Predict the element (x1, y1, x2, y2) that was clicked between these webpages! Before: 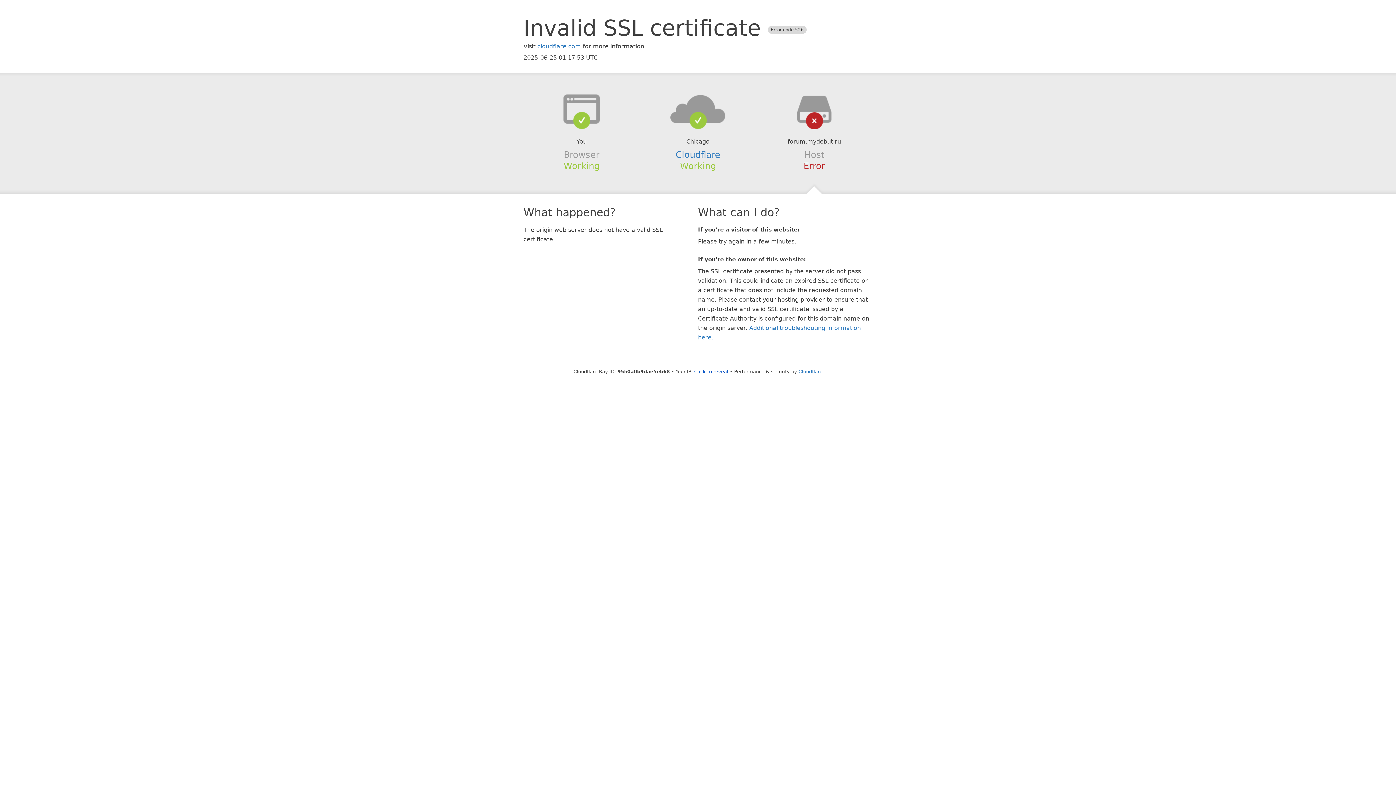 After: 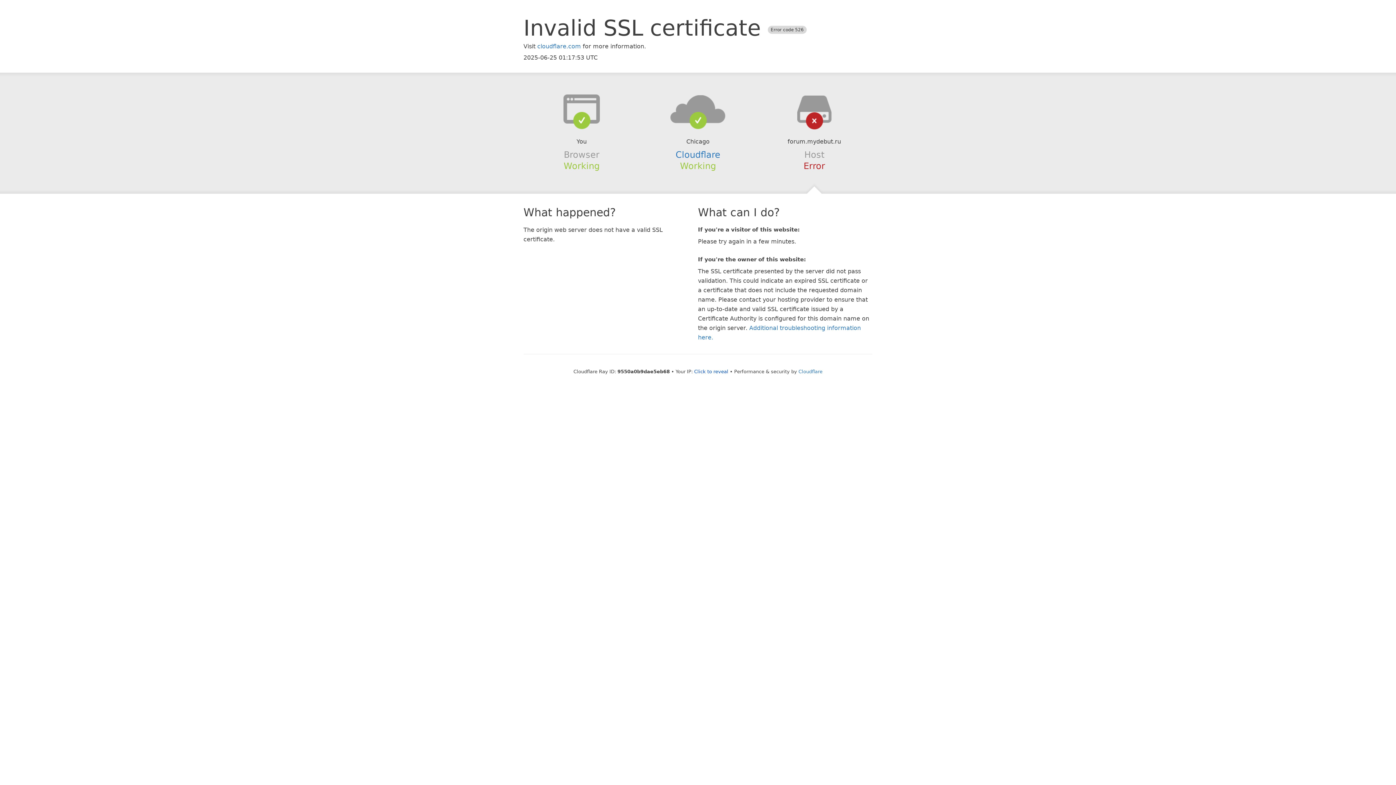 Action: bbox: (639, 94, 756, 123)